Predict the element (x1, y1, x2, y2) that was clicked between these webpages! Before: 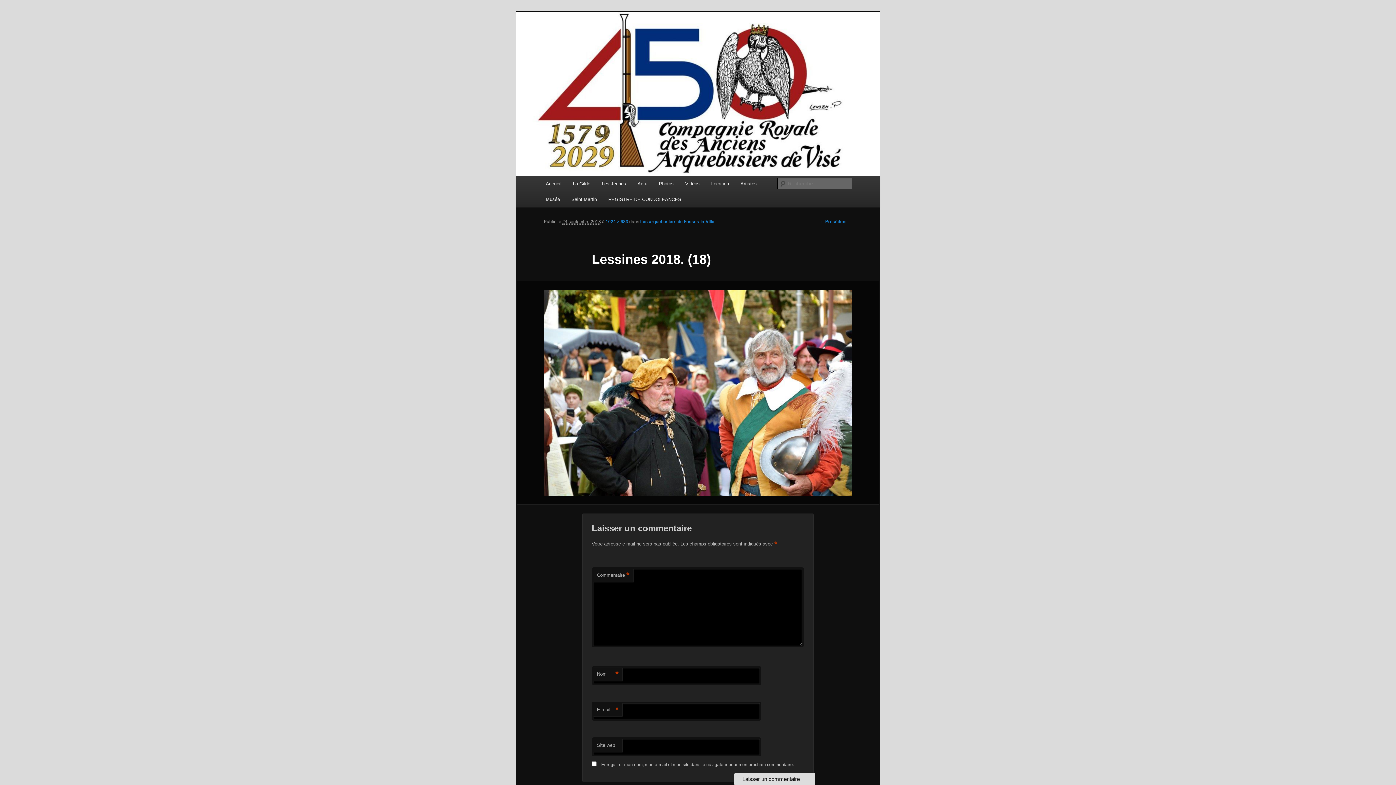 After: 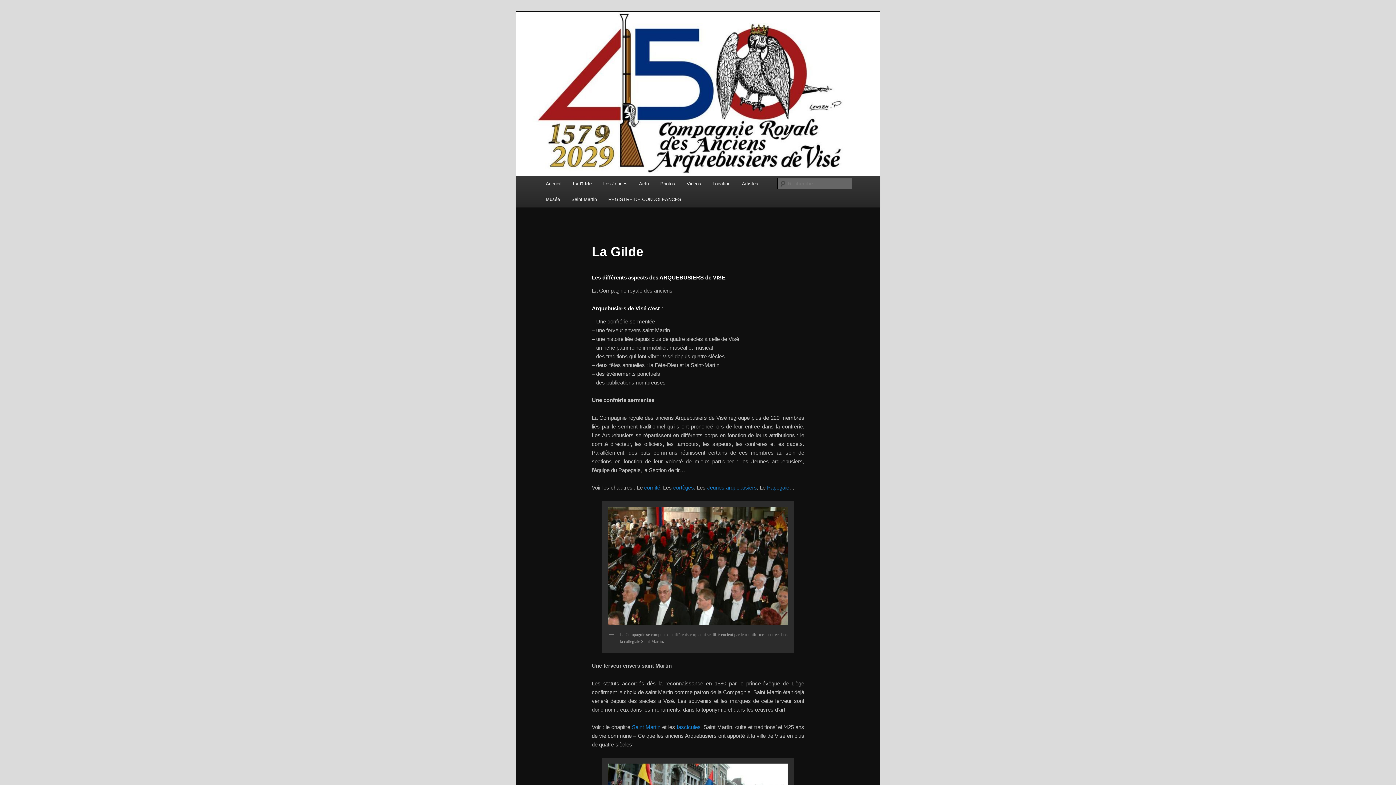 Action: label: La Gilde bbox: (567, 176, 596, 191)